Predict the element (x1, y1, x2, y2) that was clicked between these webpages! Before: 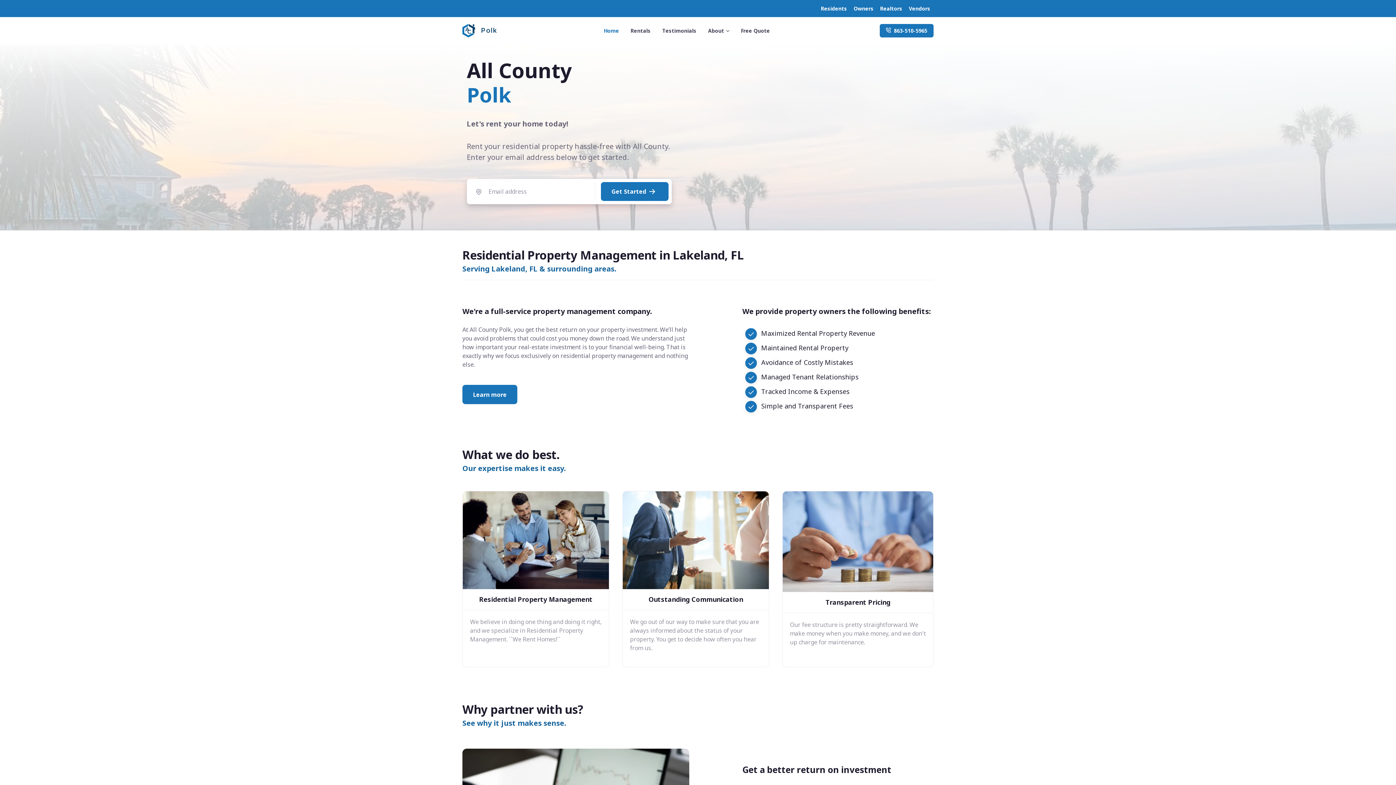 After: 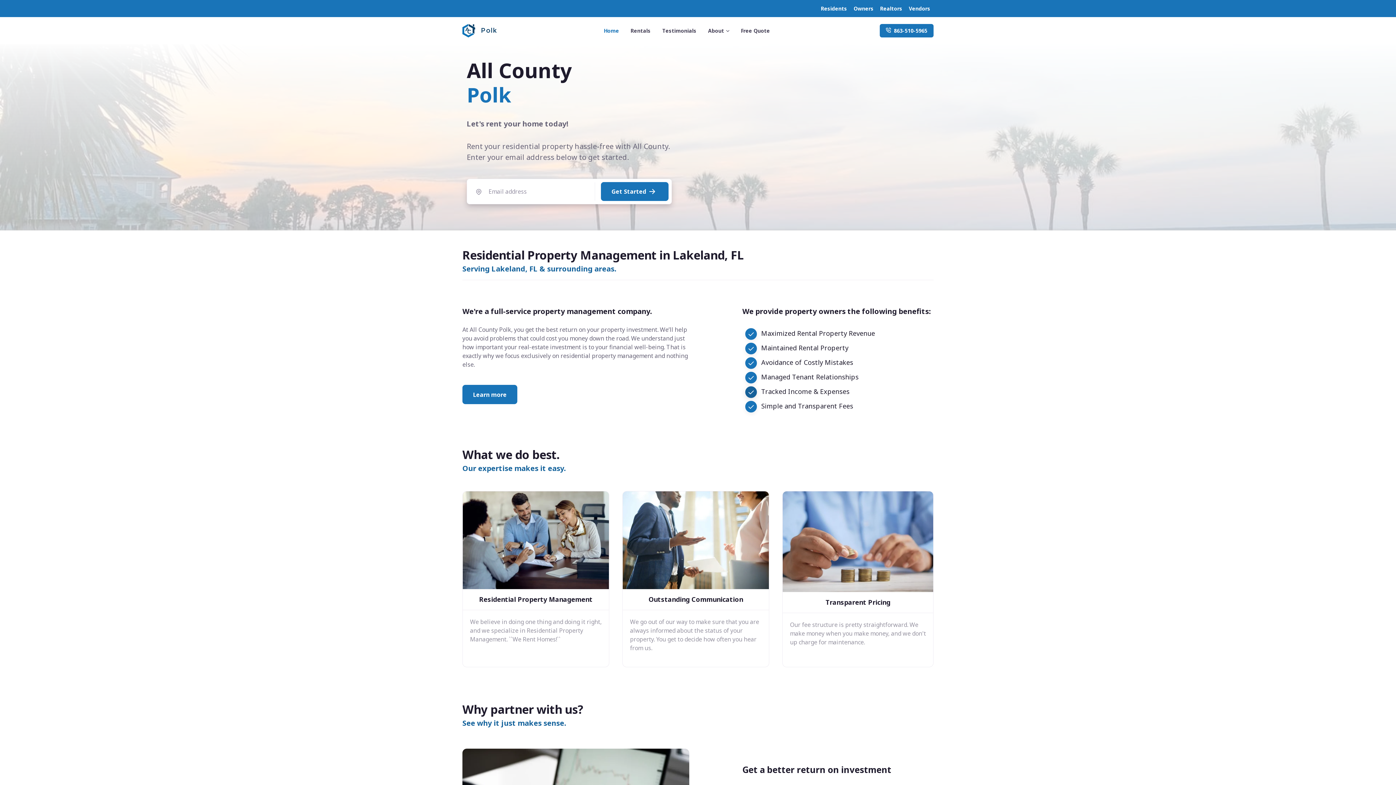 Action: bbox: (745, 386, 757, 398)